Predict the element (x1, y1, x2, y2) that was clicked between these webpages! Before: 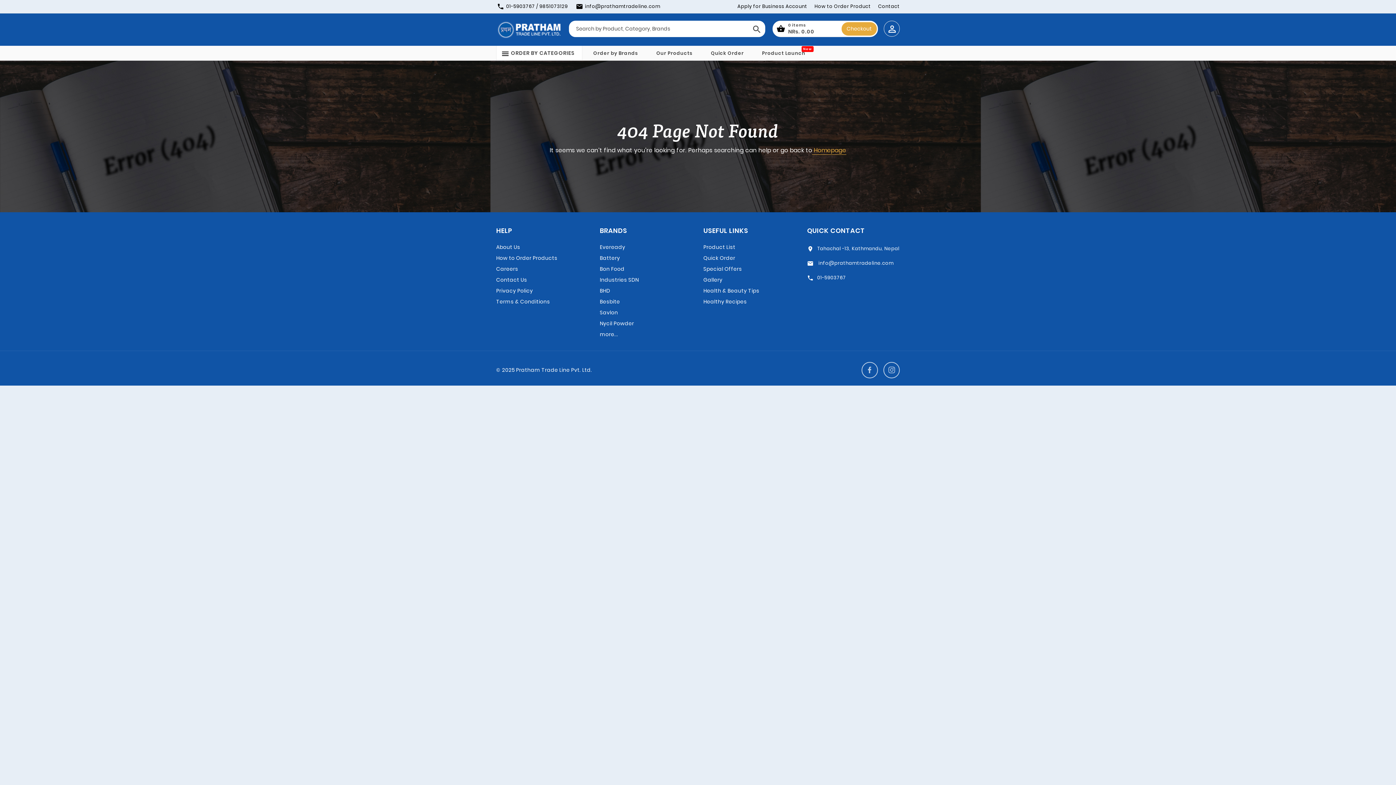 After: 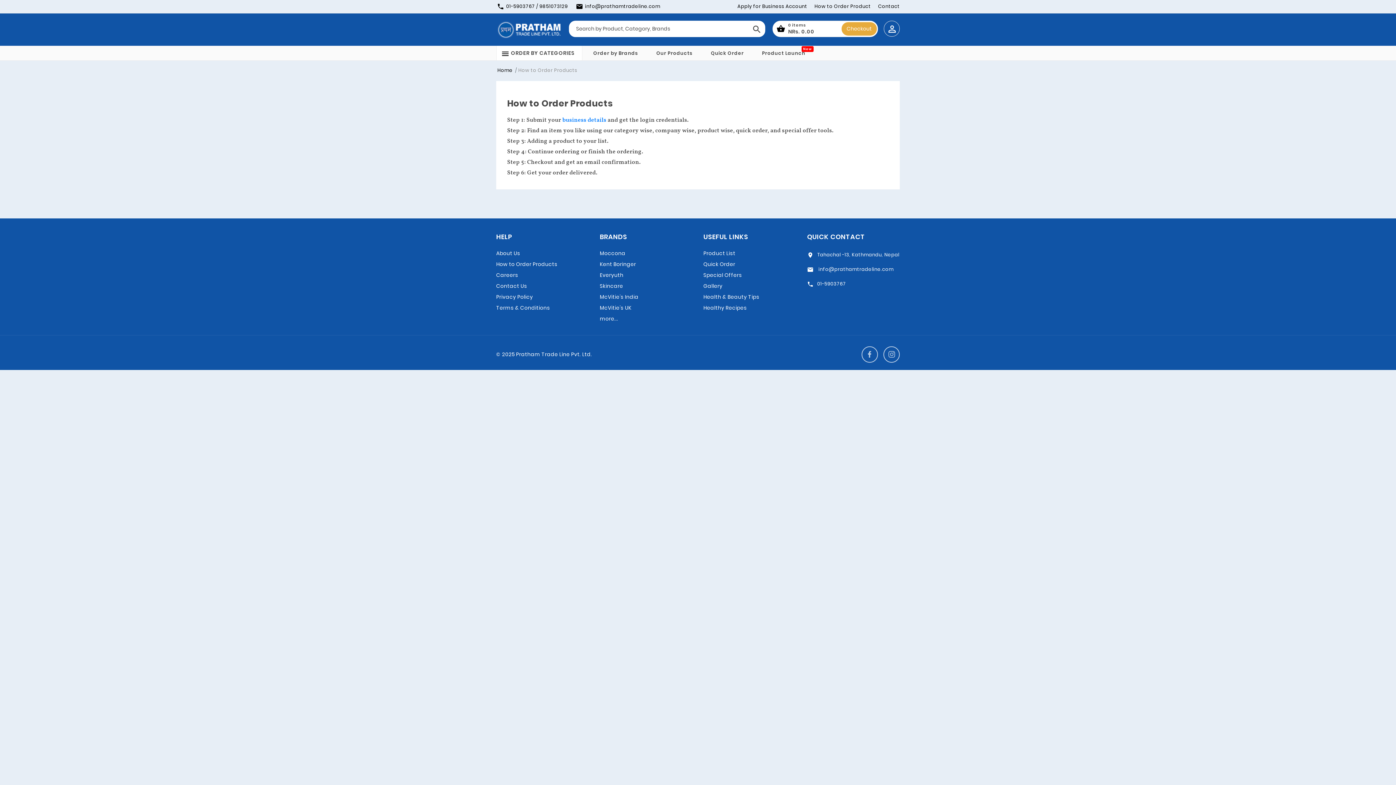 Action: bbox: (814, 2, 871, 9) label: How to Order Product